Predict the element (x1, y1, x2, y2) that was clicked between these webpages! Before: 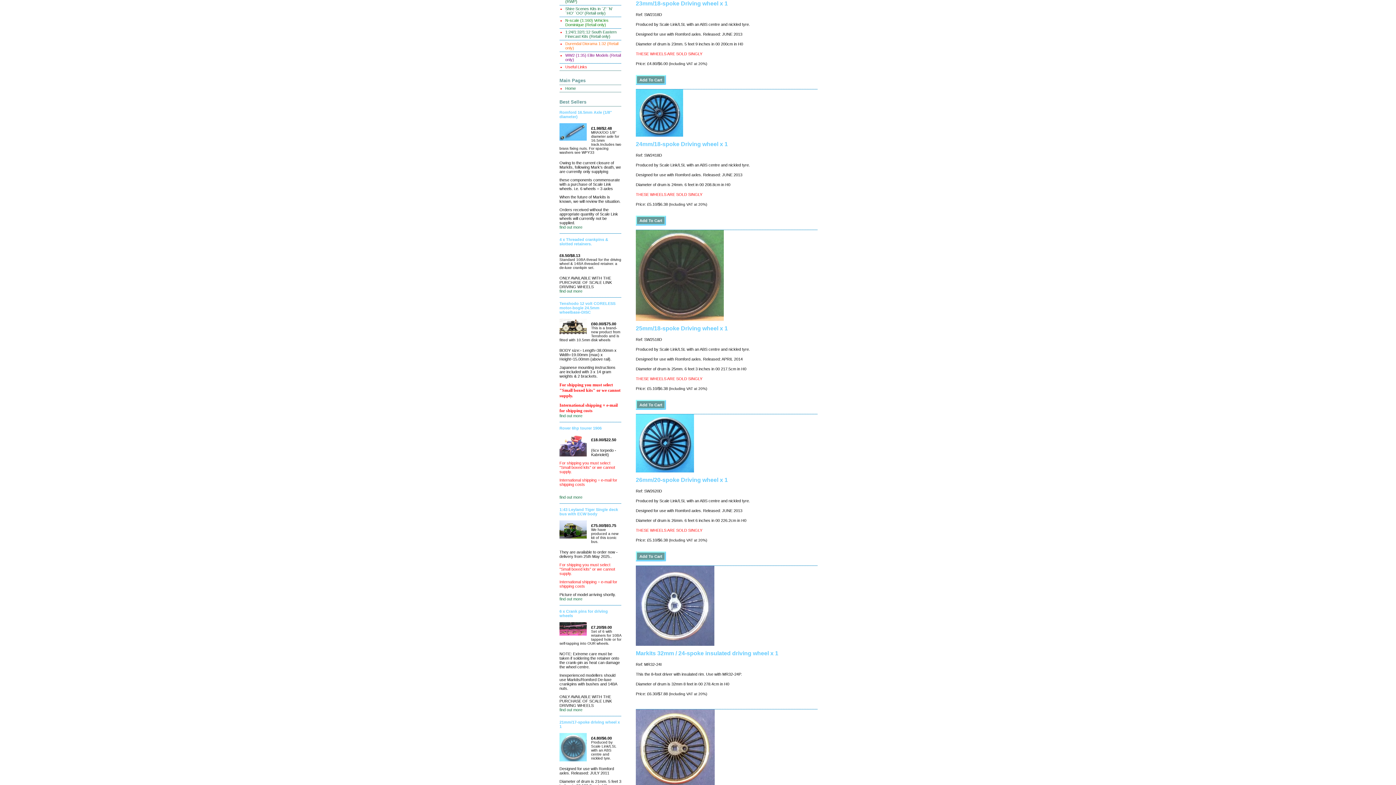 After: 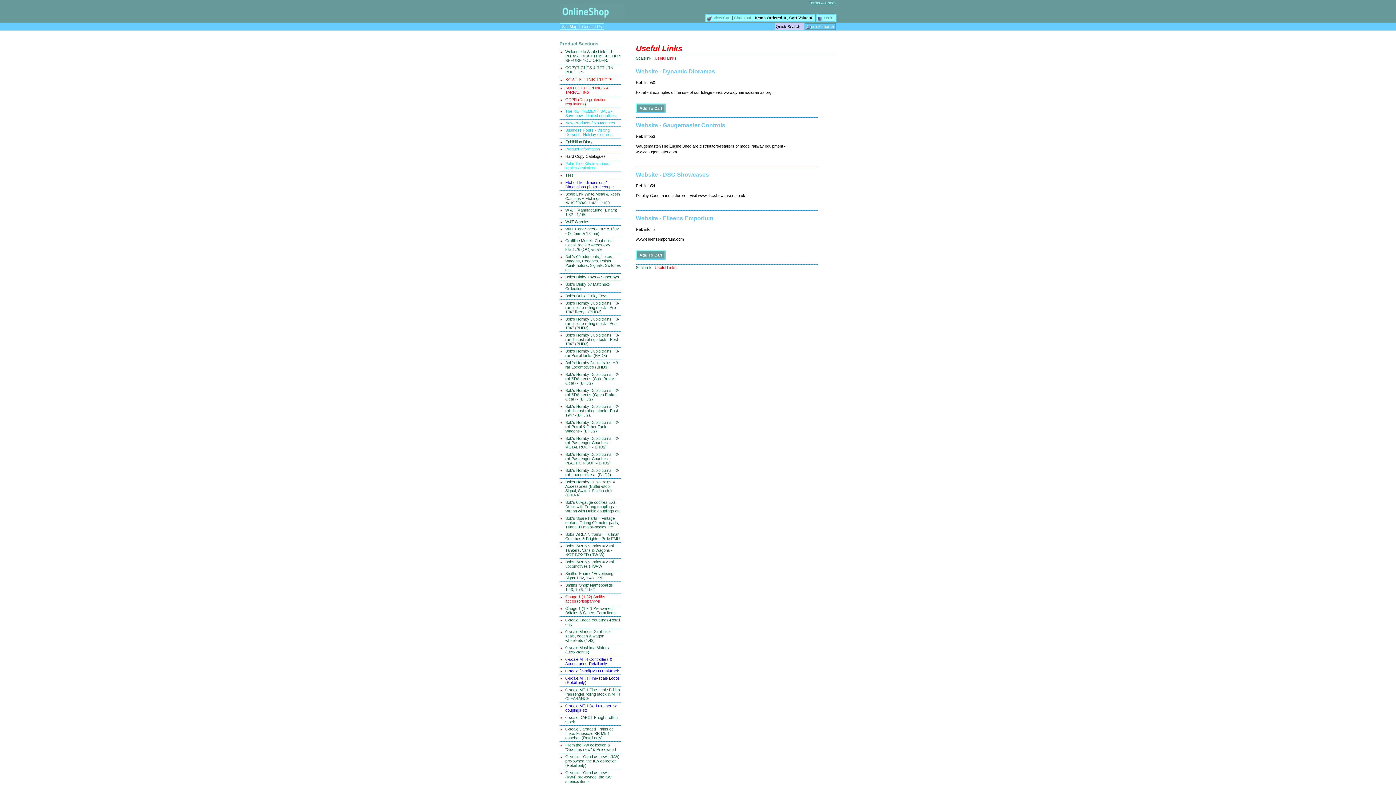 Action: bbox: (565, 64, 587, 69) label: Useful Links